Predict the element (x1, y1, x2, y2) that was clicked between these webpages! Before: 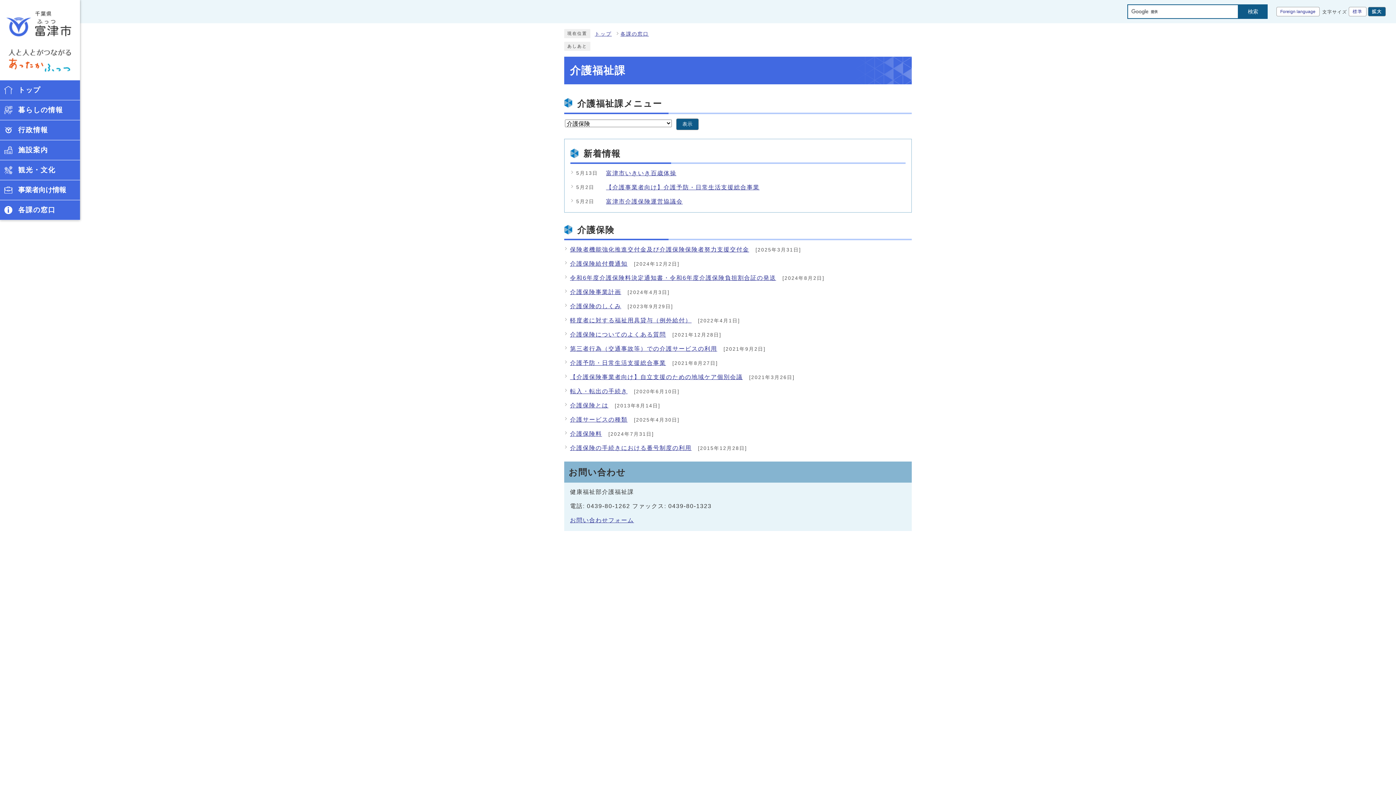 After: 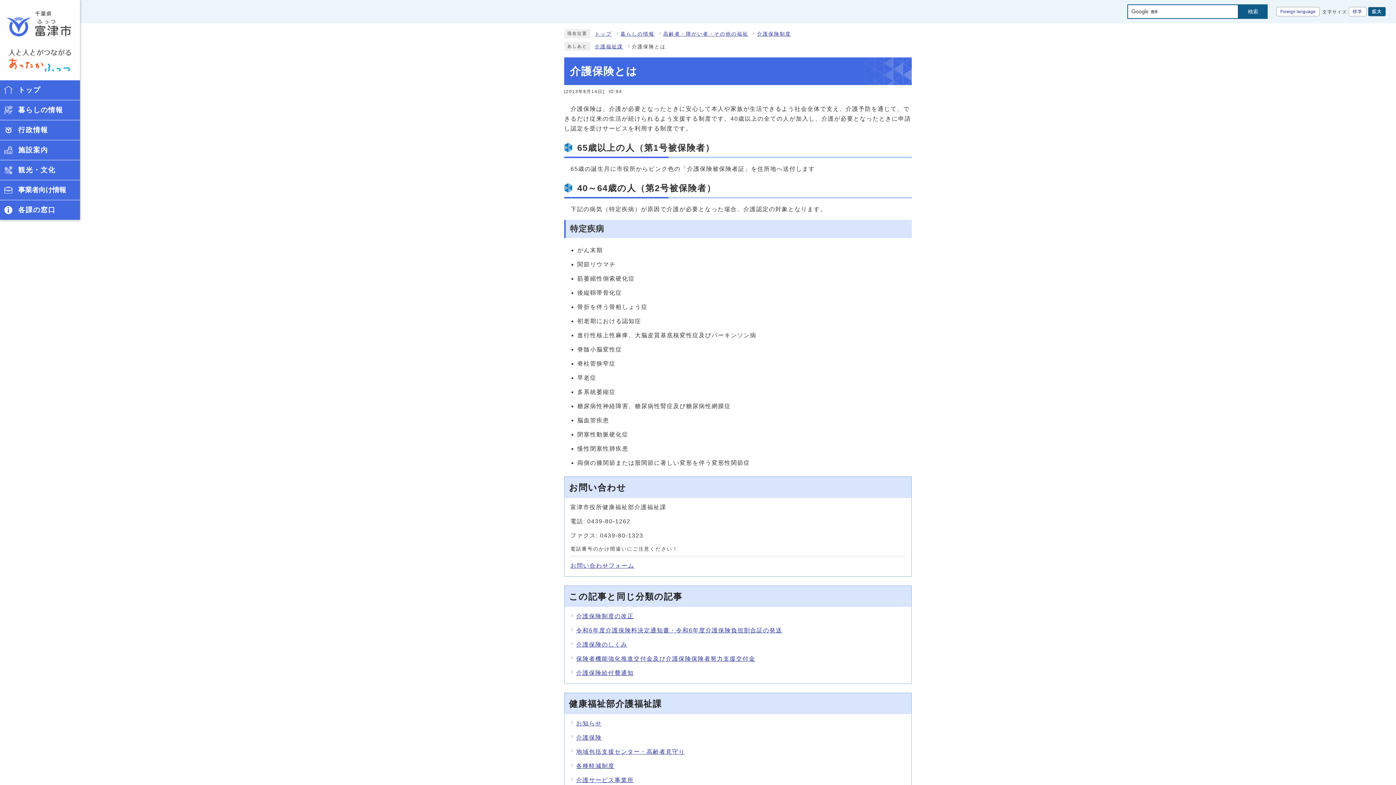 Action: label: 介護保険とは bbox: (570, 402, 608, 408)